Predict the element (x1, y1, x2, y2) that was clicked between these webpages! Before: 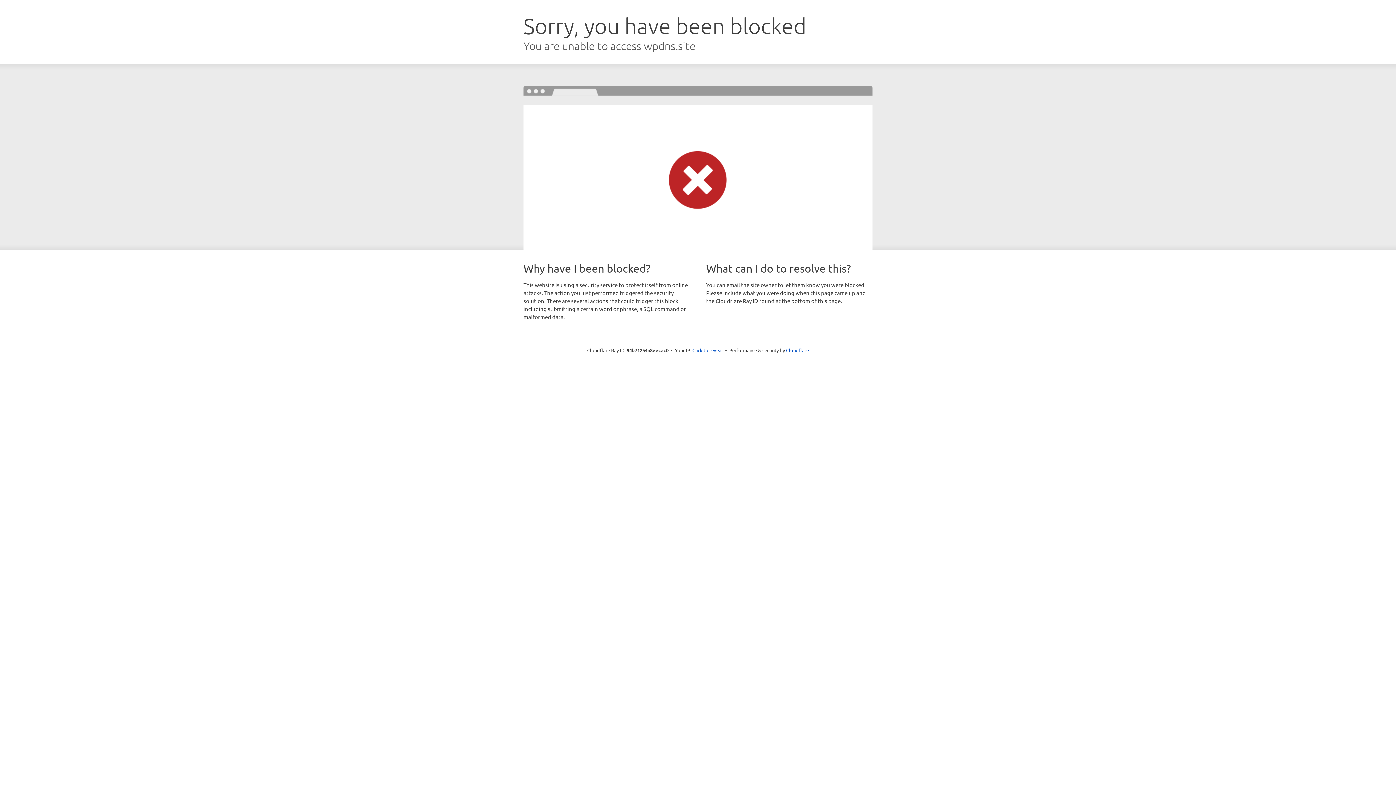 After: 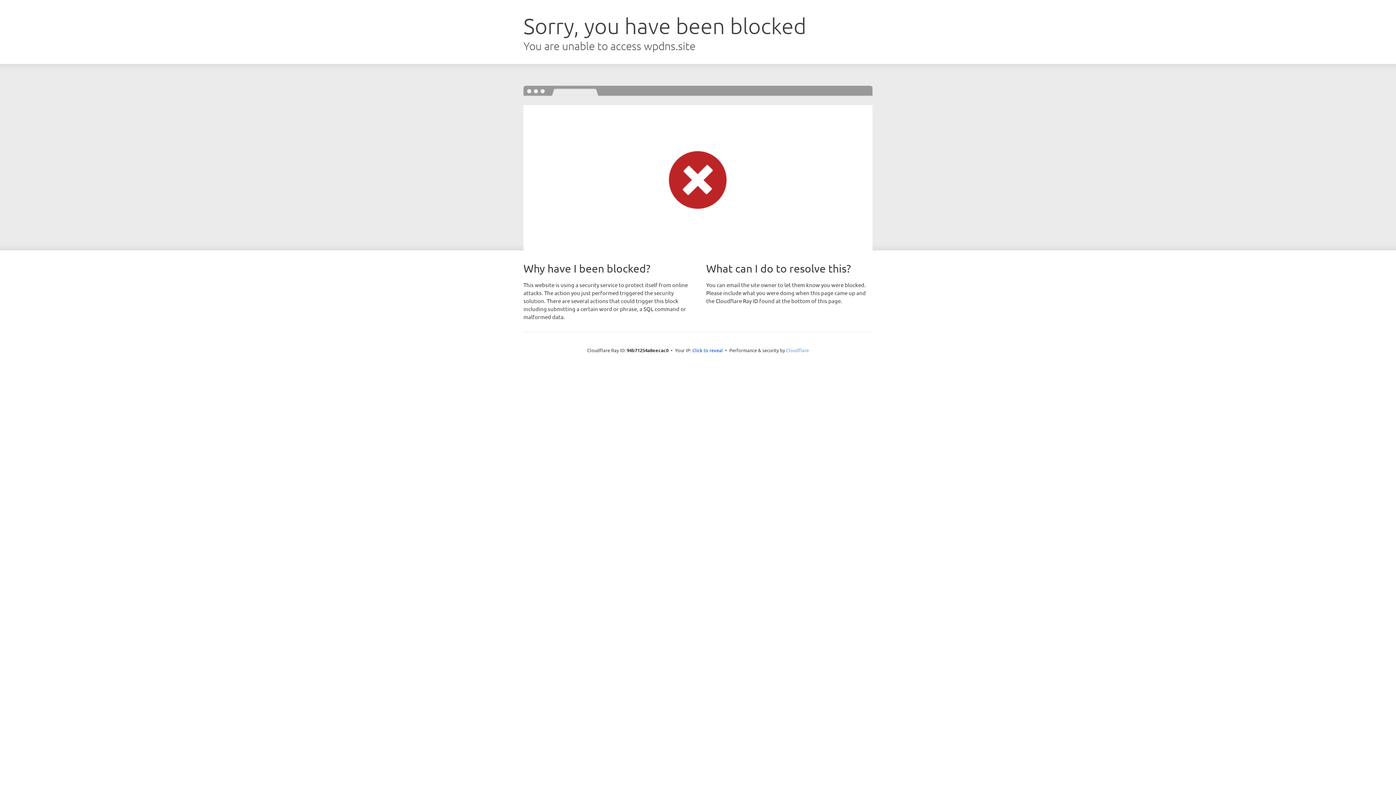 Action: label: Cloudflare bbox: (786, 347, 809, 353)